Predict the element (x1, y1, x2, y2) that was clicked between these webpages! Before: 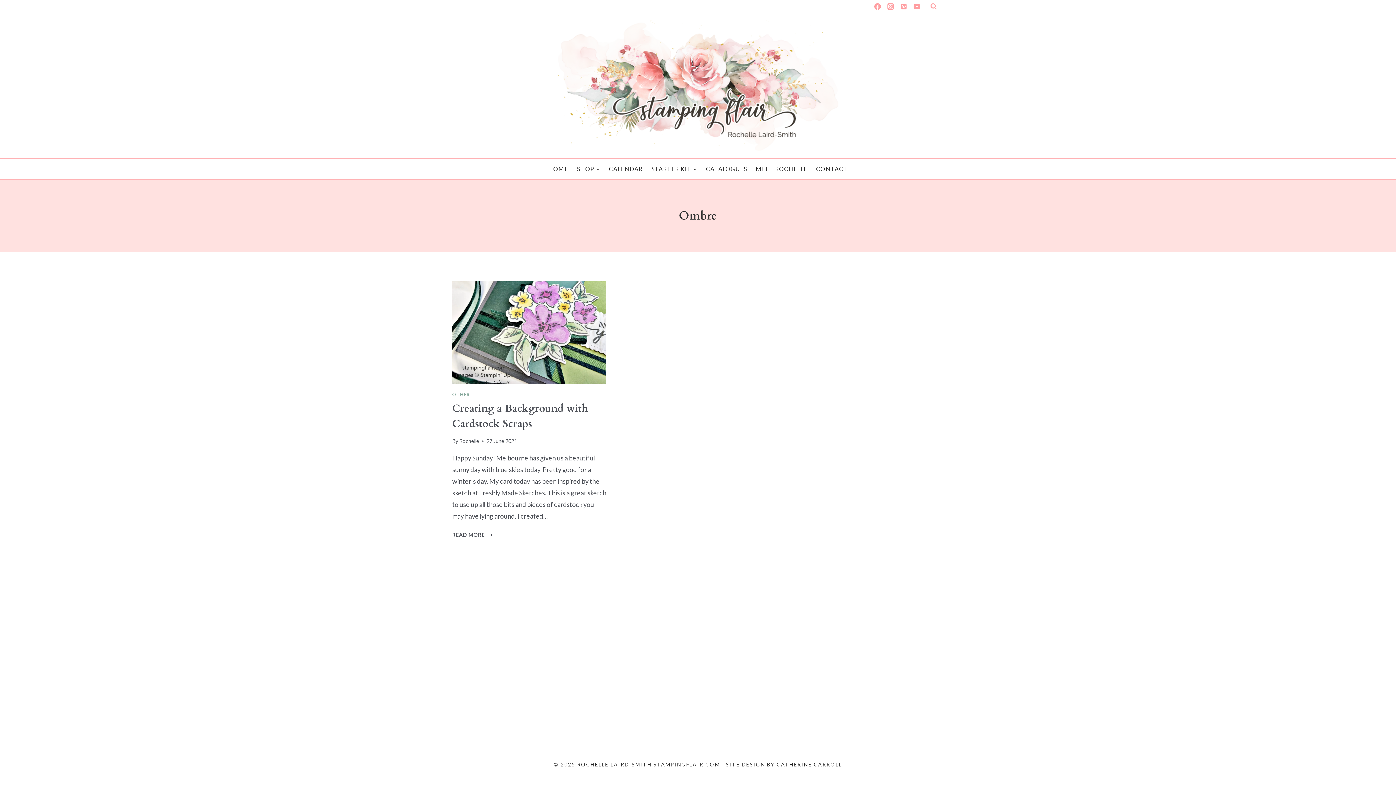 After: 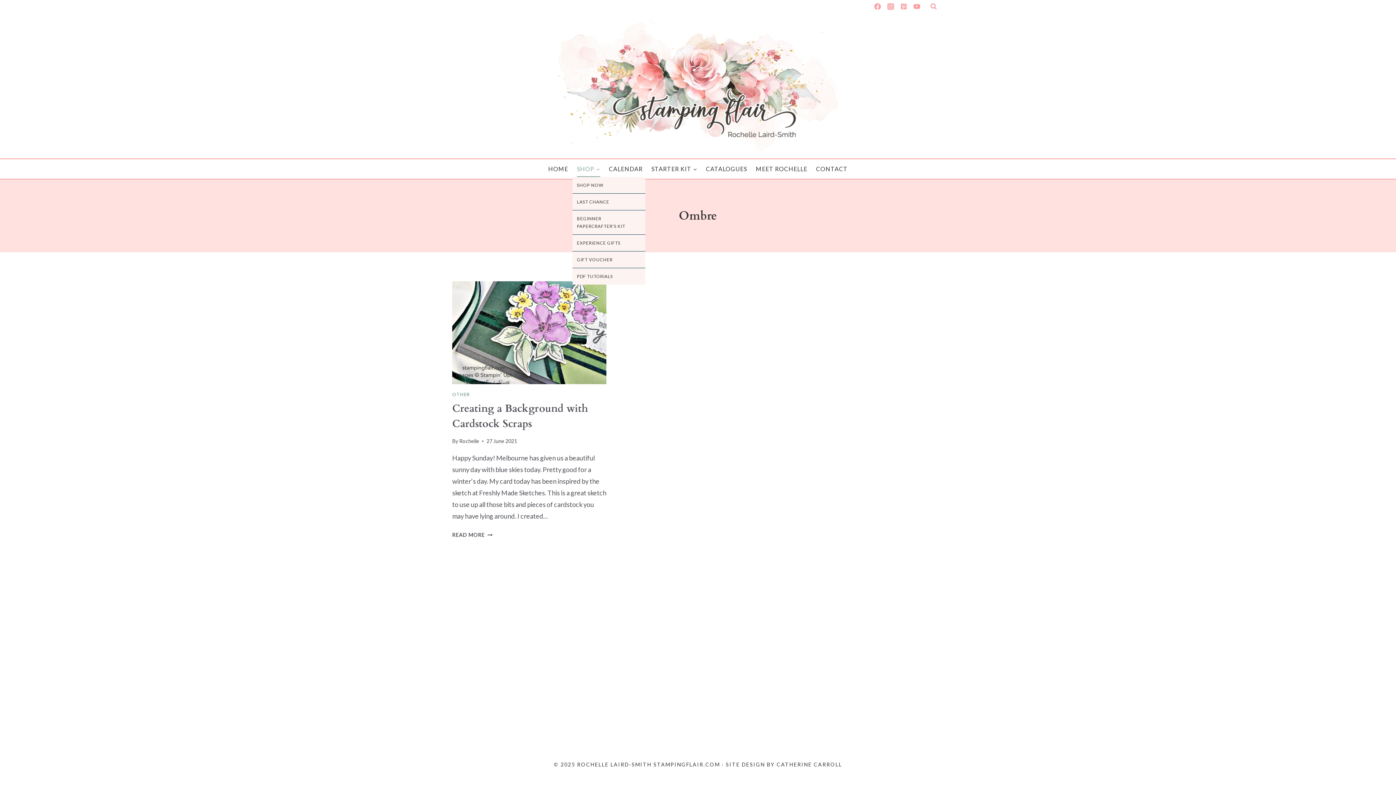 Action: bbox: (572, 161, 604, 177) label: SHOP